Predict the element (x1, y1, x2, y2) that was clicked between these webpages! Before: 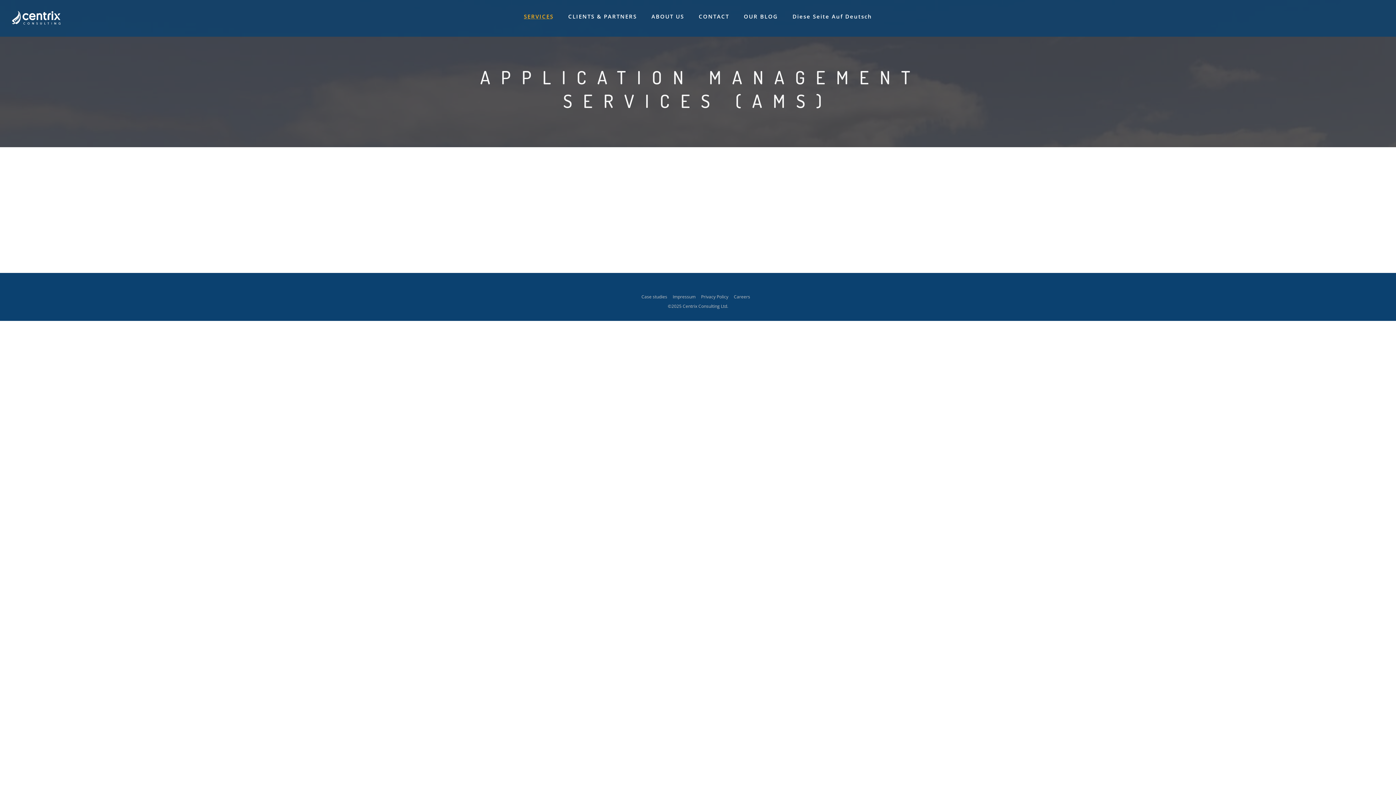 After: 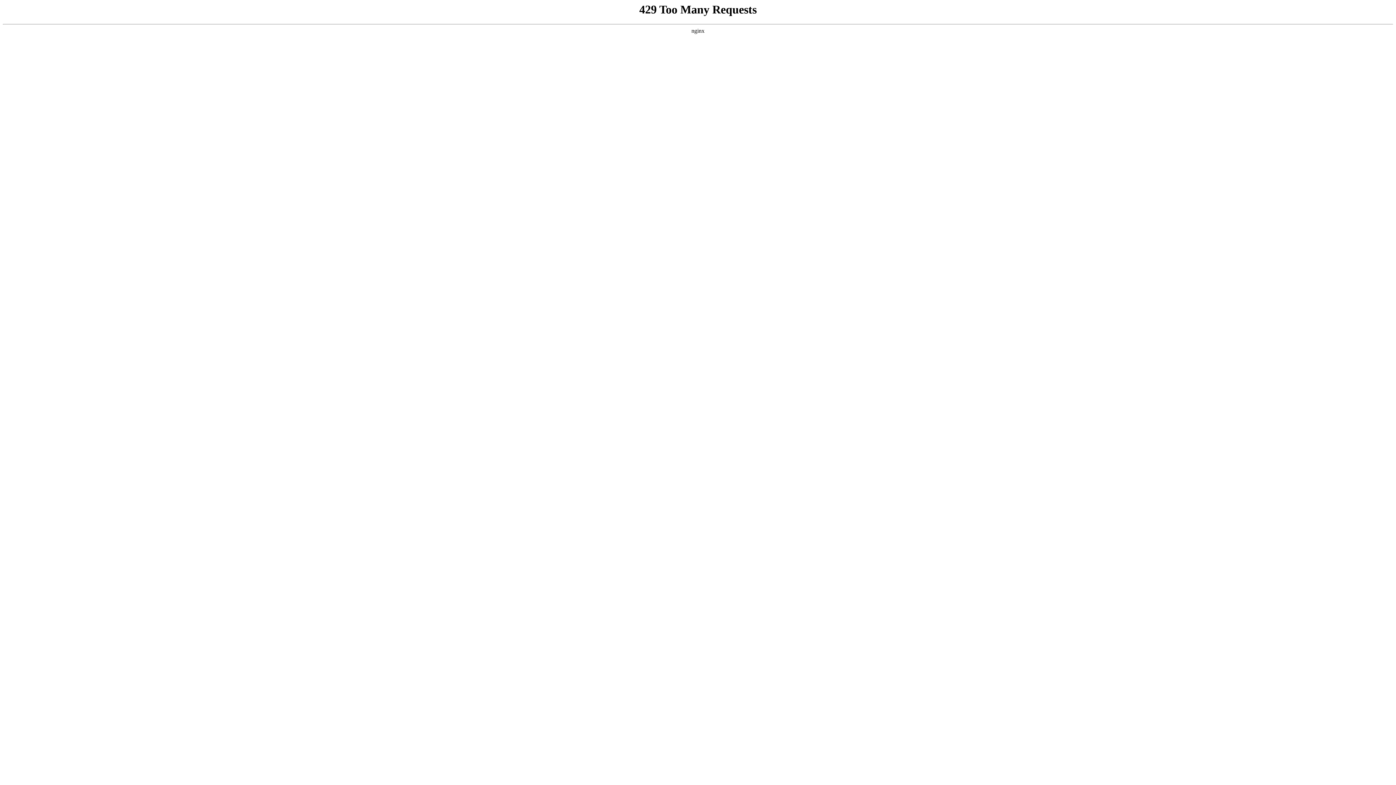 Action: label: Case studies     bbox: (641, 293, 671, 300)